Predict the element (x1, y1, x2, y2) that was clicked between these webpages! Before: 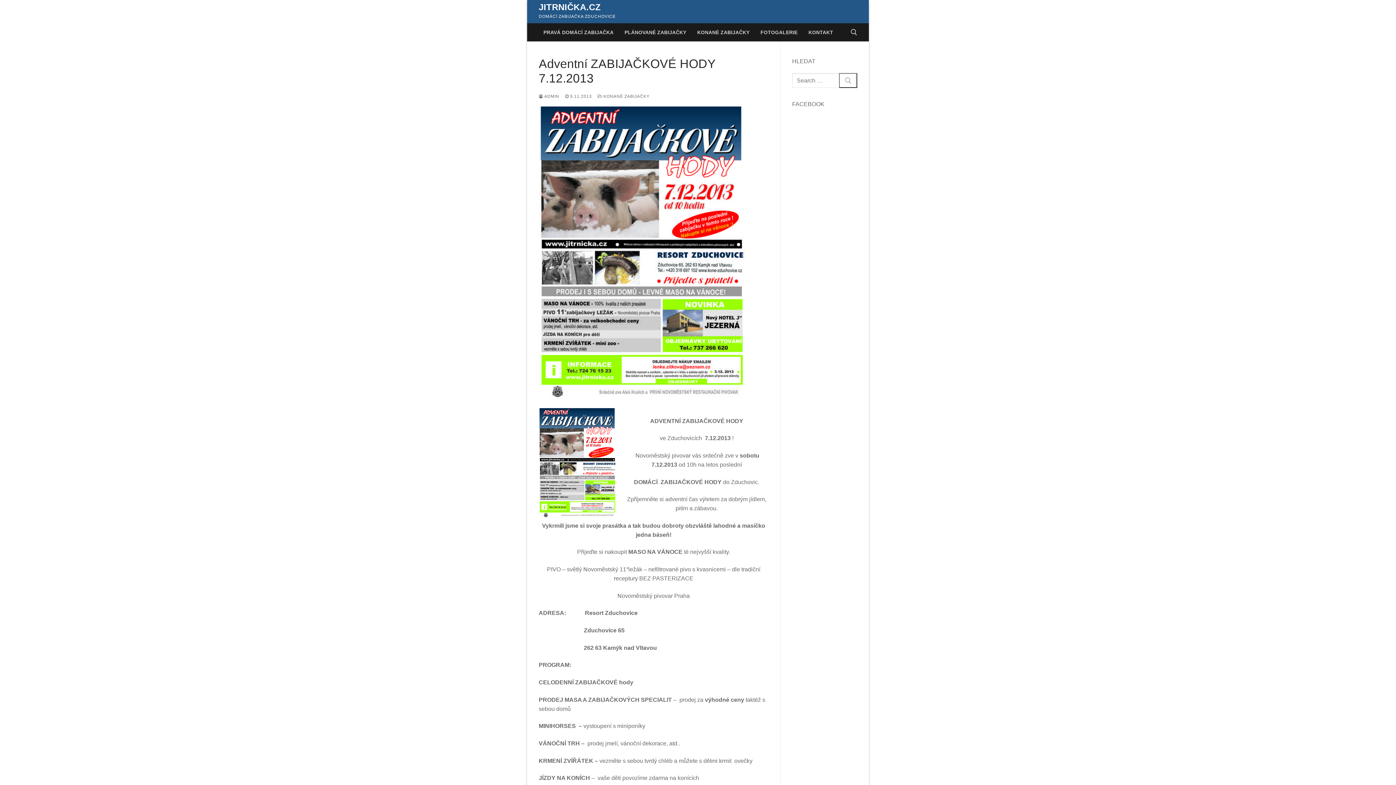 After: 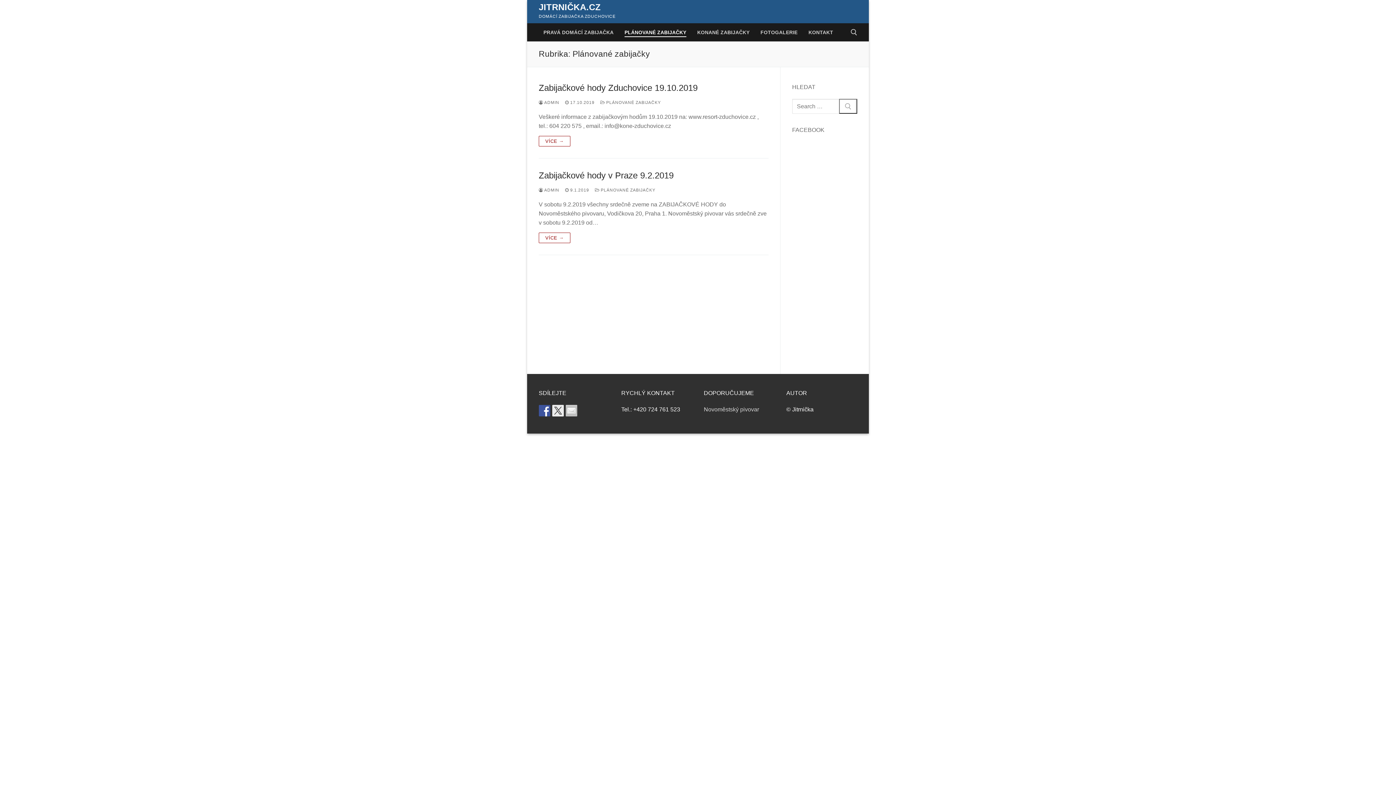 Action: label: PLÁNOVANÉ ZABIJAČKY bbox: (620, 25, 691, 39)